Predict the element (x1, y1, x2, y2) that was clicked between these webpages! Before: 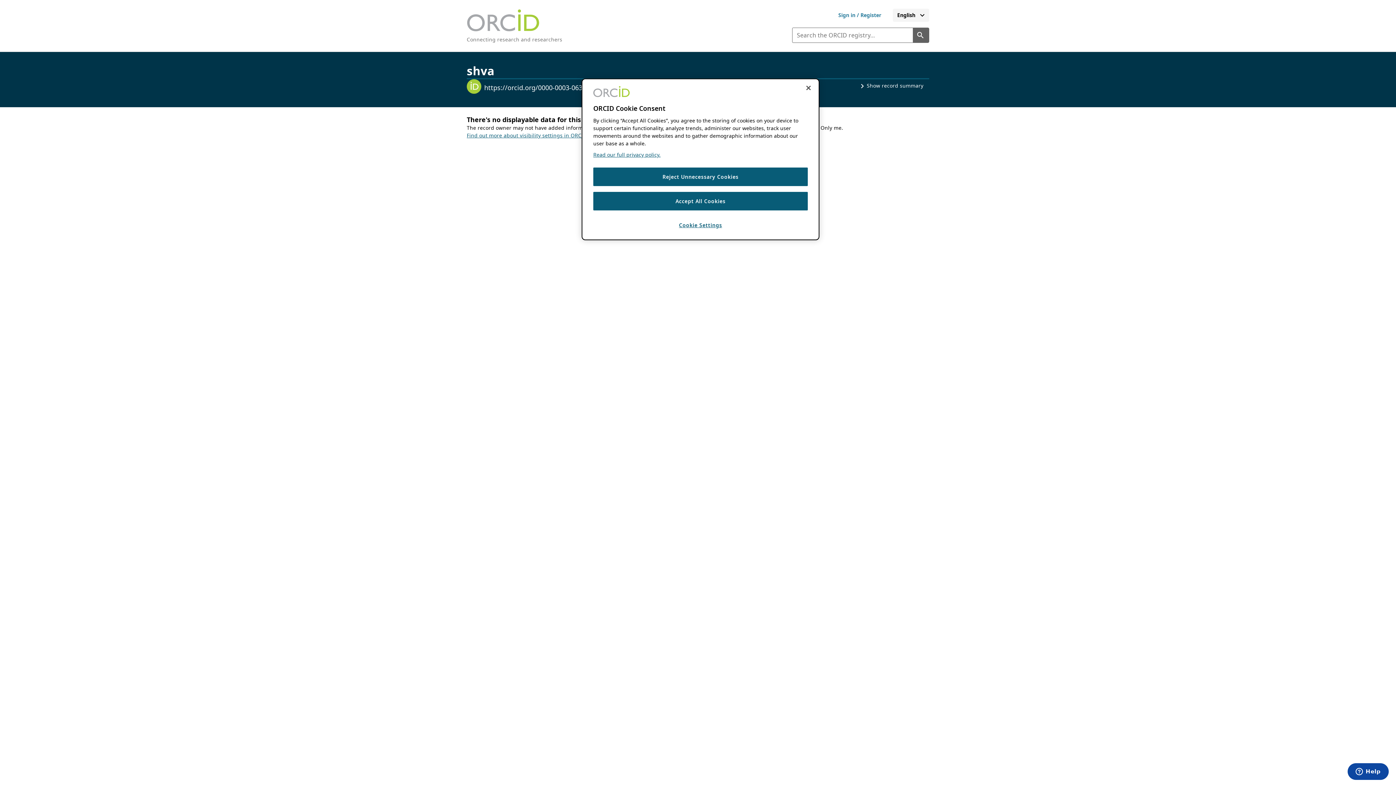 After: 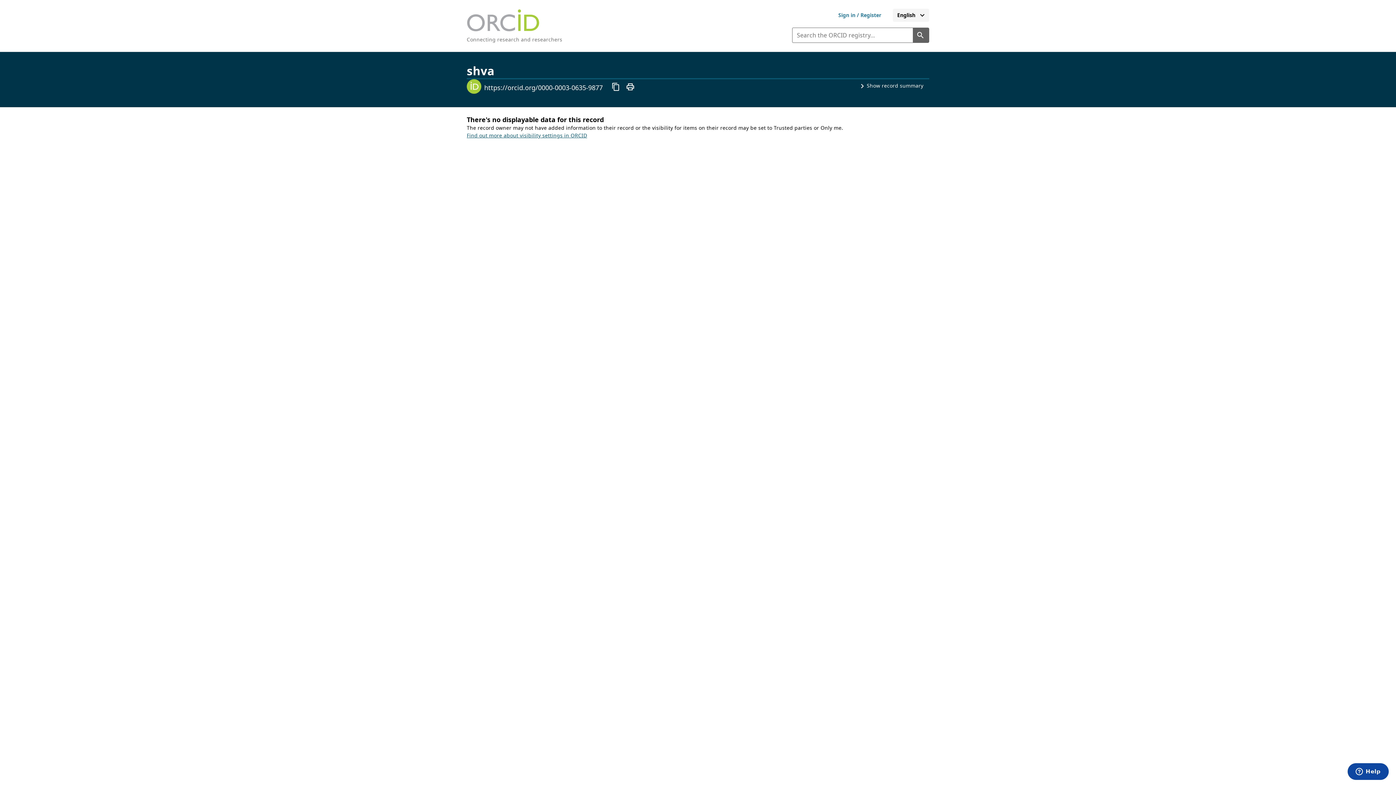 Action: label: Reject Unnecessary Cookies bbox: (593, 167, 808, 186)